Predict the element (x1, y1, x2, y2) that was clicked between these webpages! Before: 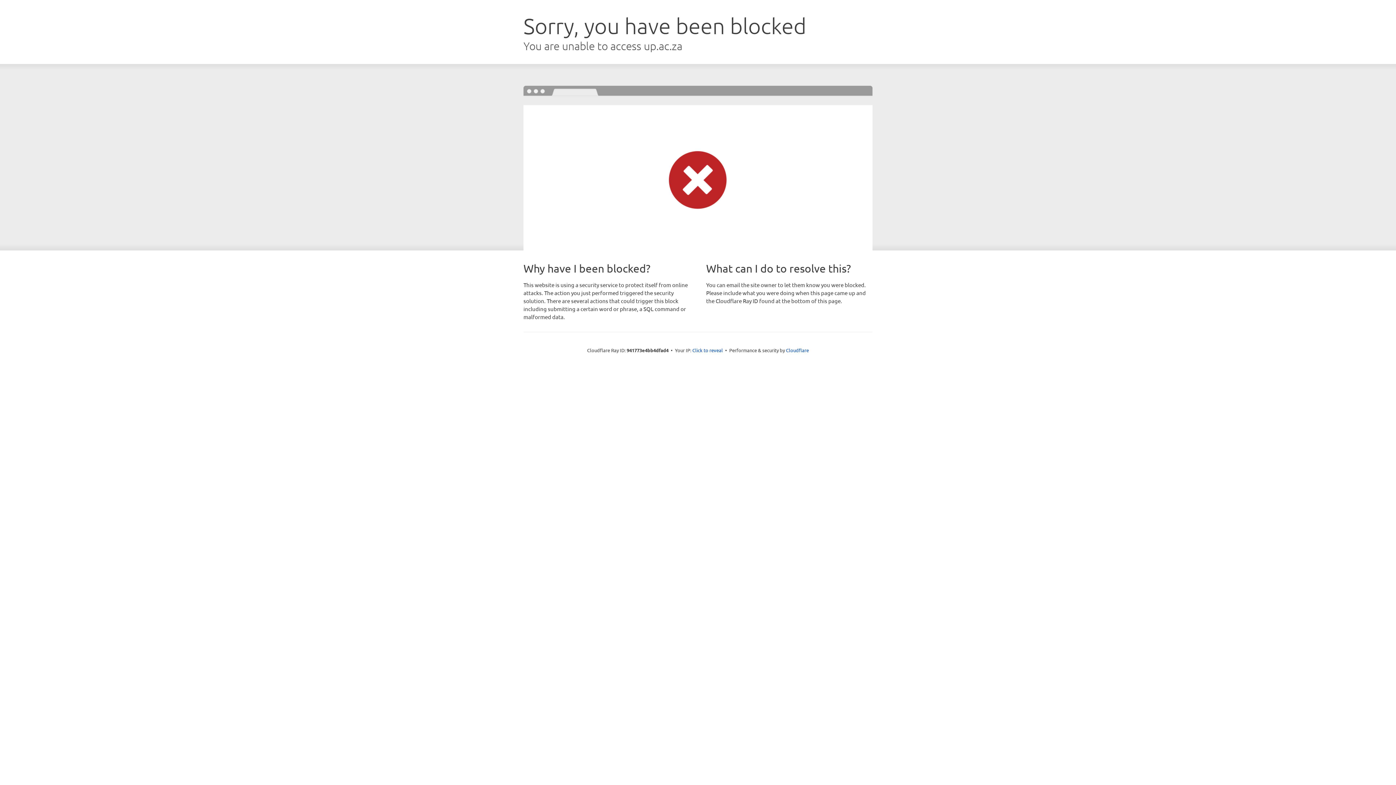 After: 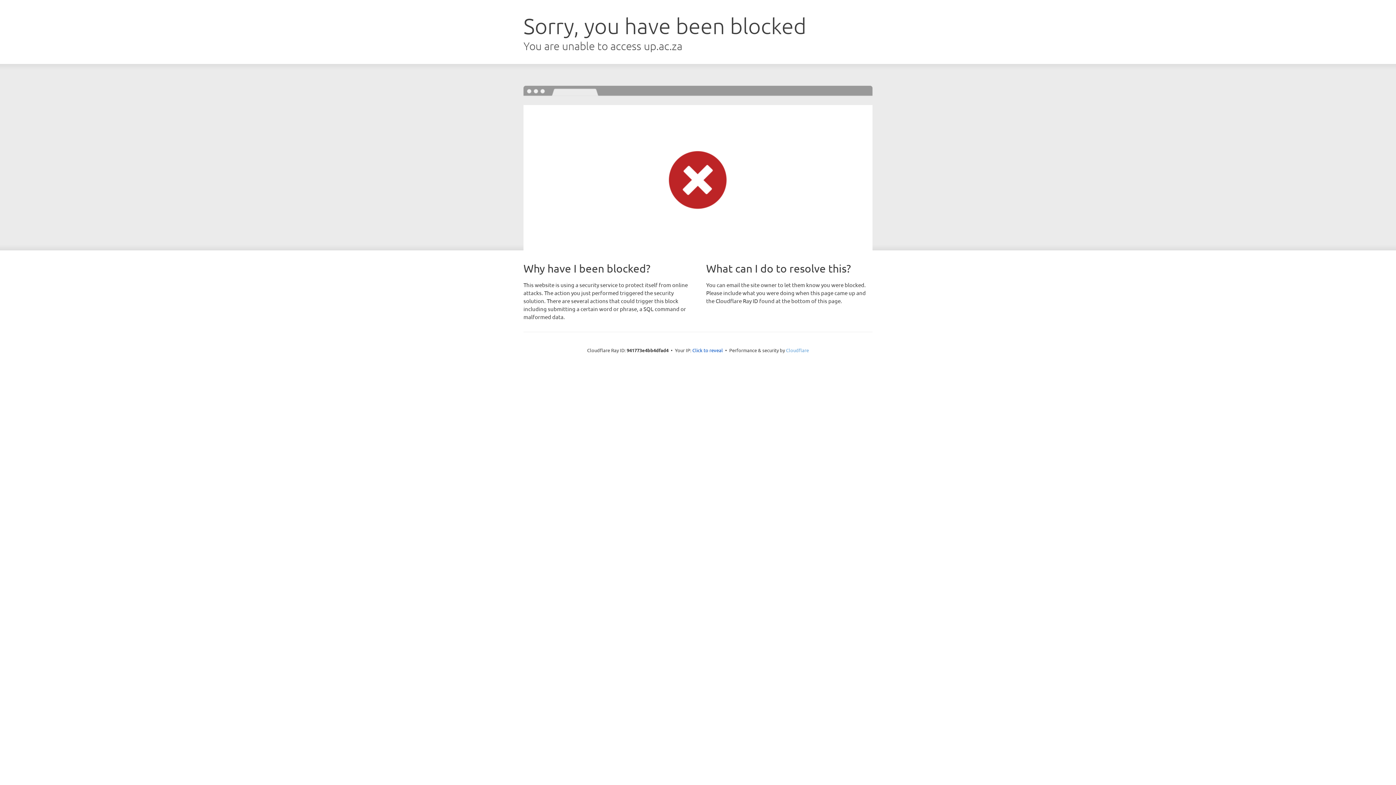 Action: bbox: (786, 347, 809, 353) label: Cloudflare